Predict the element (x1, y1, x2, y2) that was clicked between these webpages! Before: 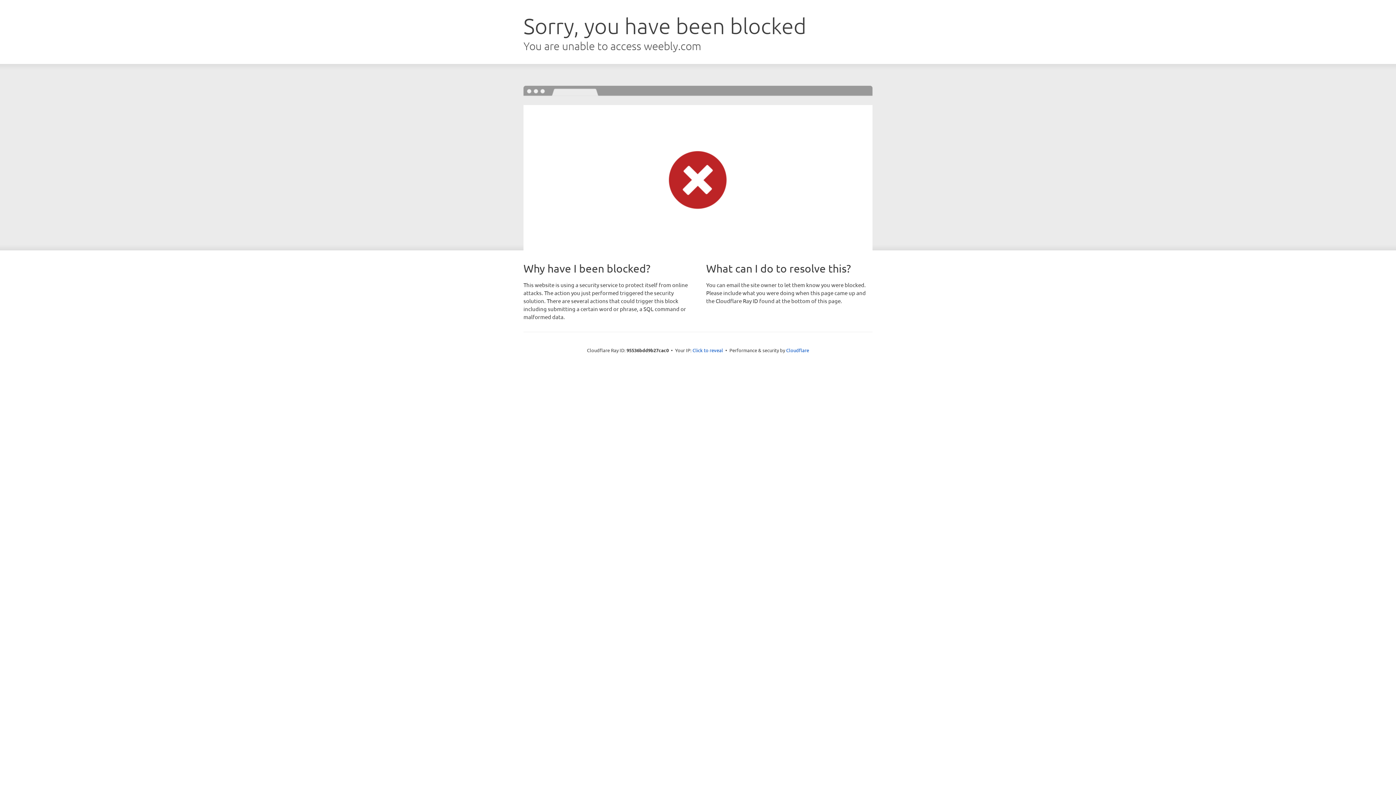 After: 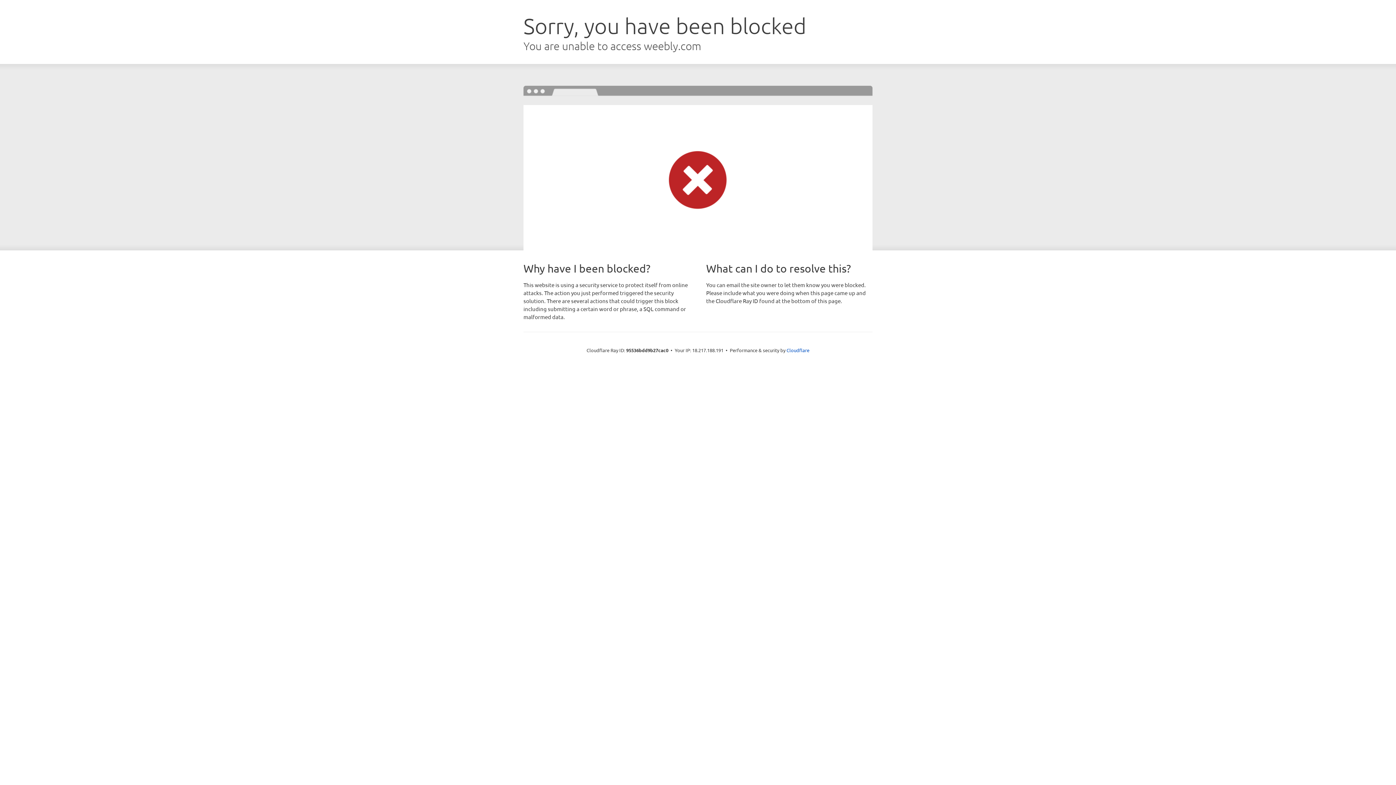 Action: label: Click to reveal bbox: (692, 346, 723, 353)